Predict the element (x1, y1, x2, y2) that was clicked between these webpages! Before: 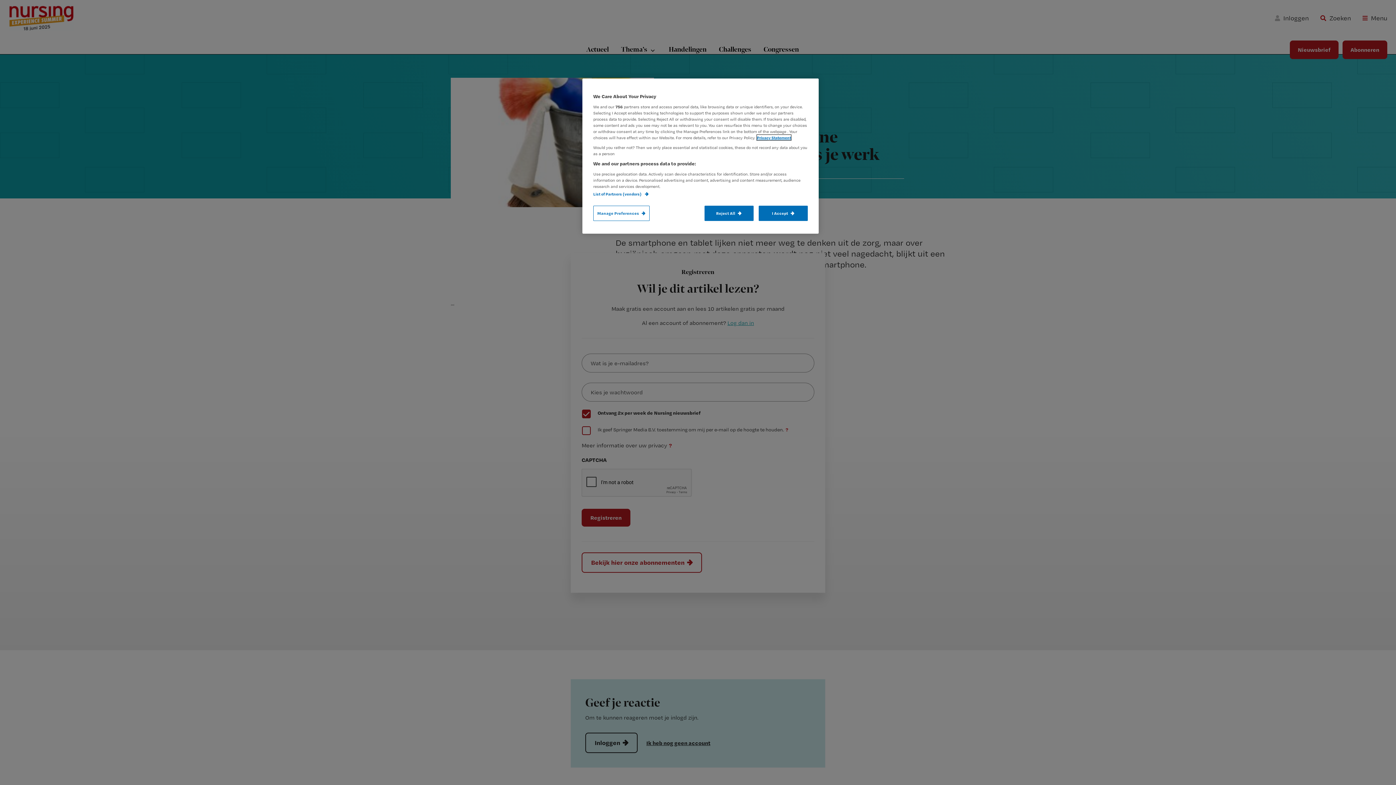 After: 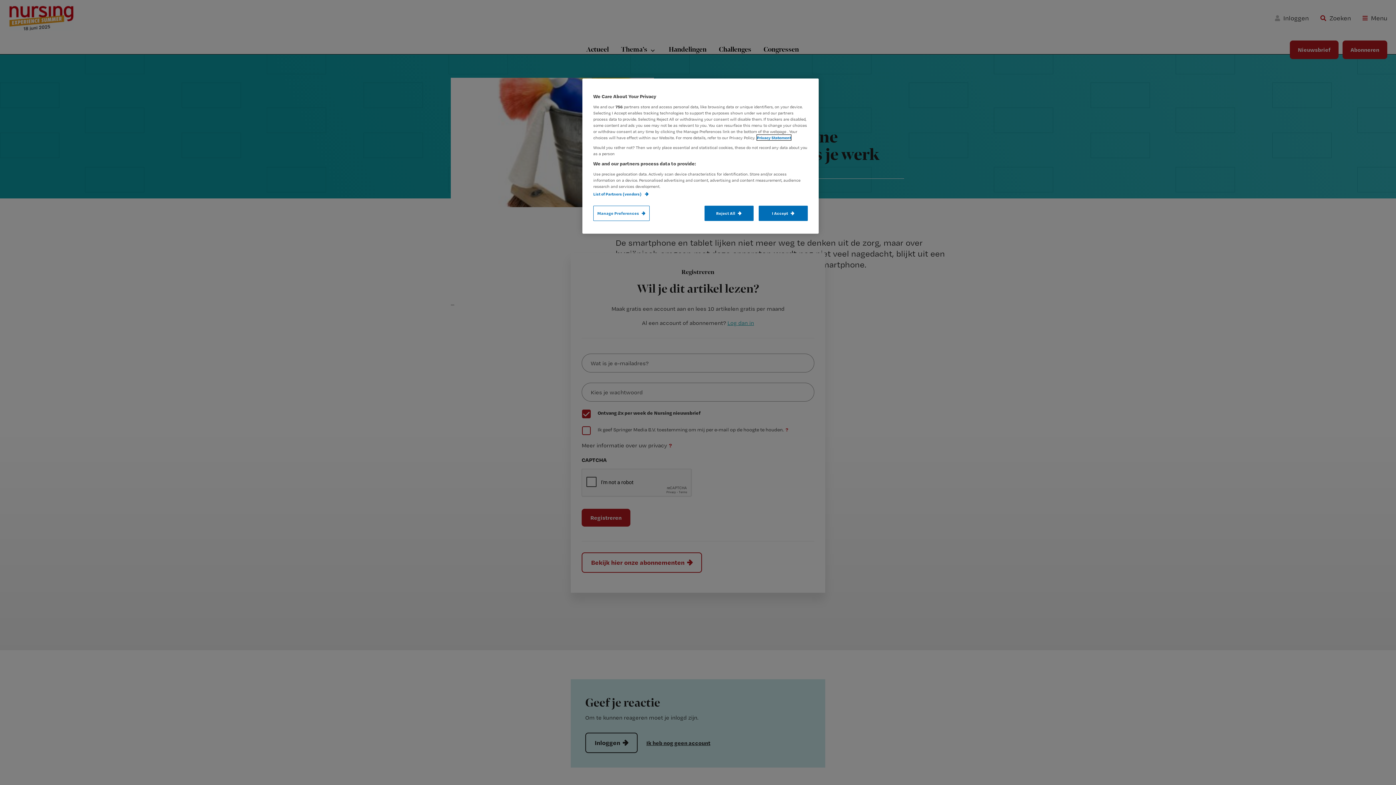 Action: label: More information about your privacy, opens in a new tab bbox: (757, 134, 791, 140)